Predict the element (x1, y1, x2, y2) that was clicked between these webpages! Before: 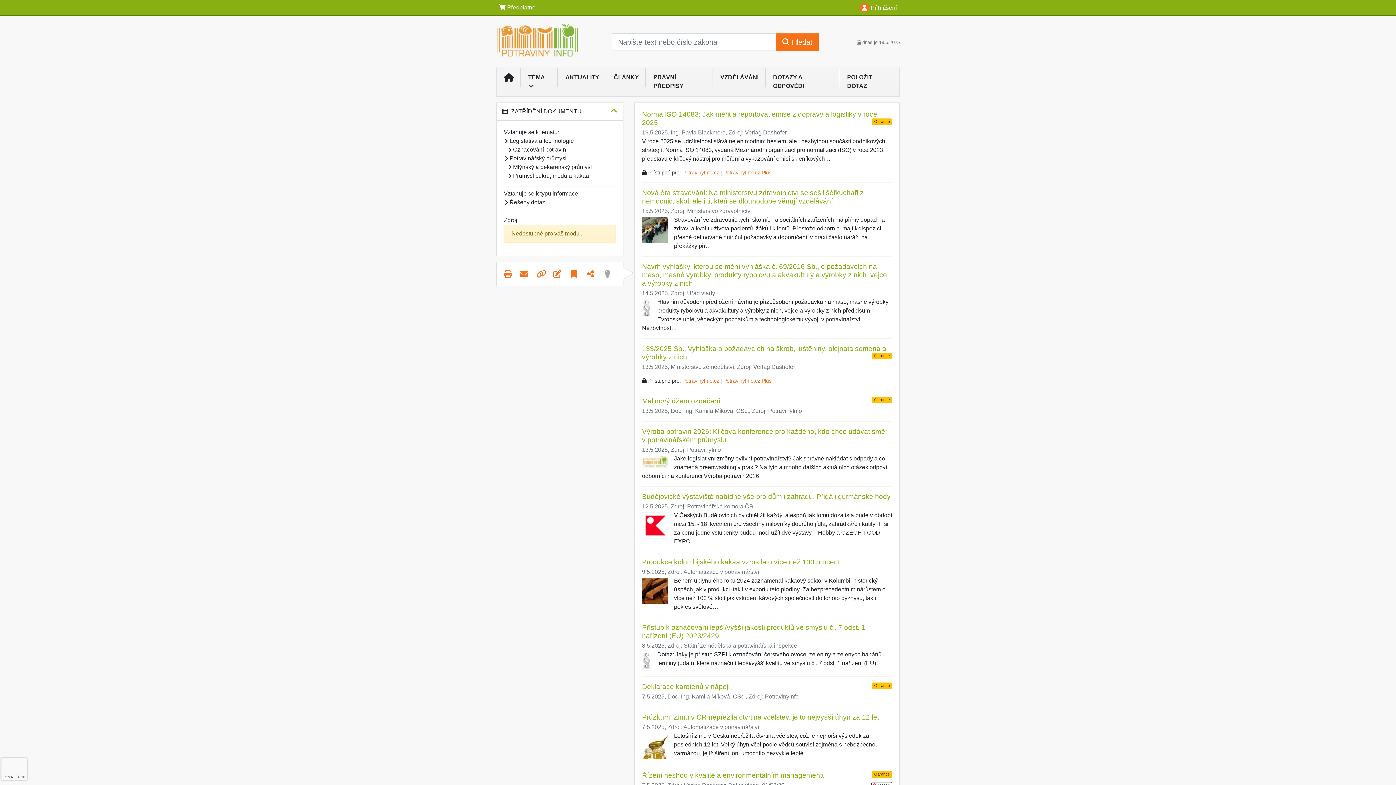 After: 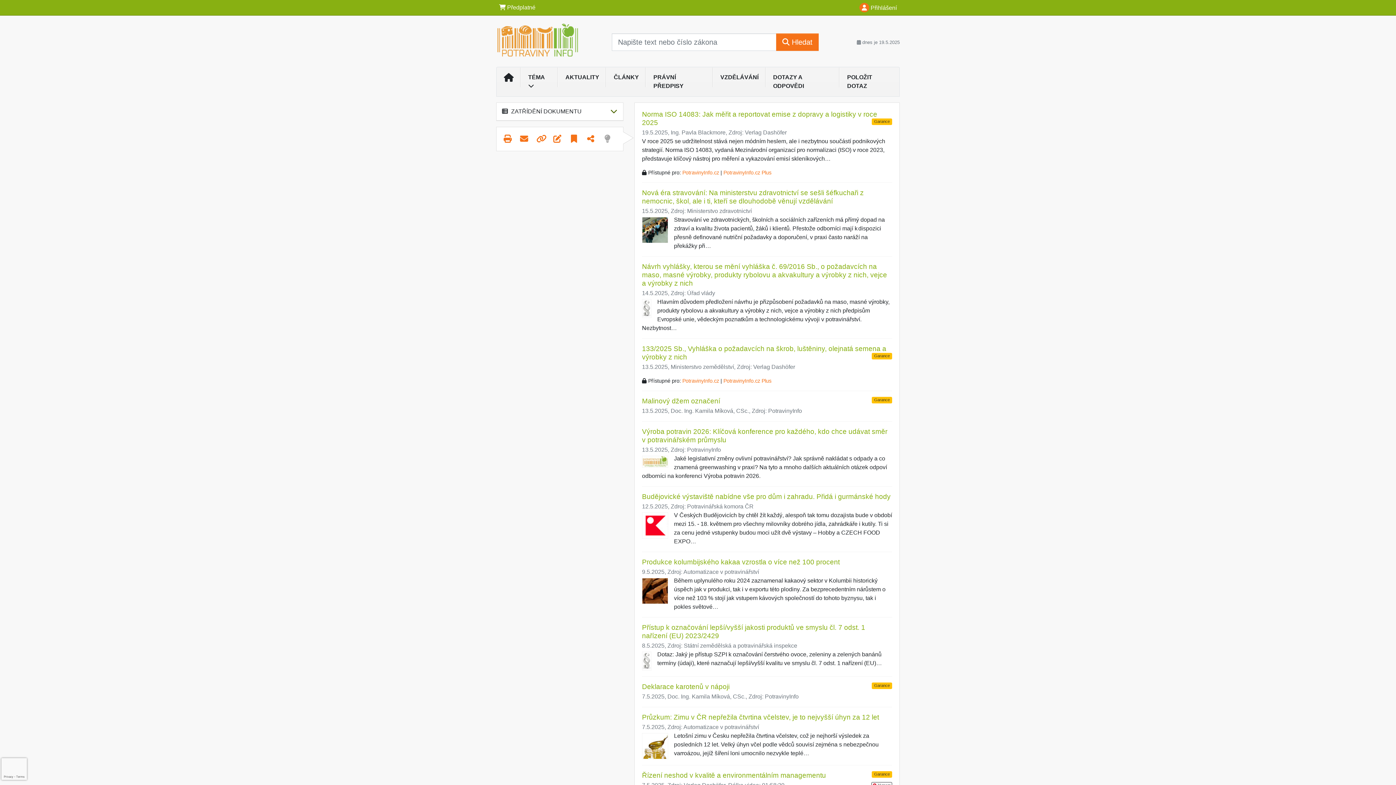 Action: bbox: (596, 106, 617, 116)